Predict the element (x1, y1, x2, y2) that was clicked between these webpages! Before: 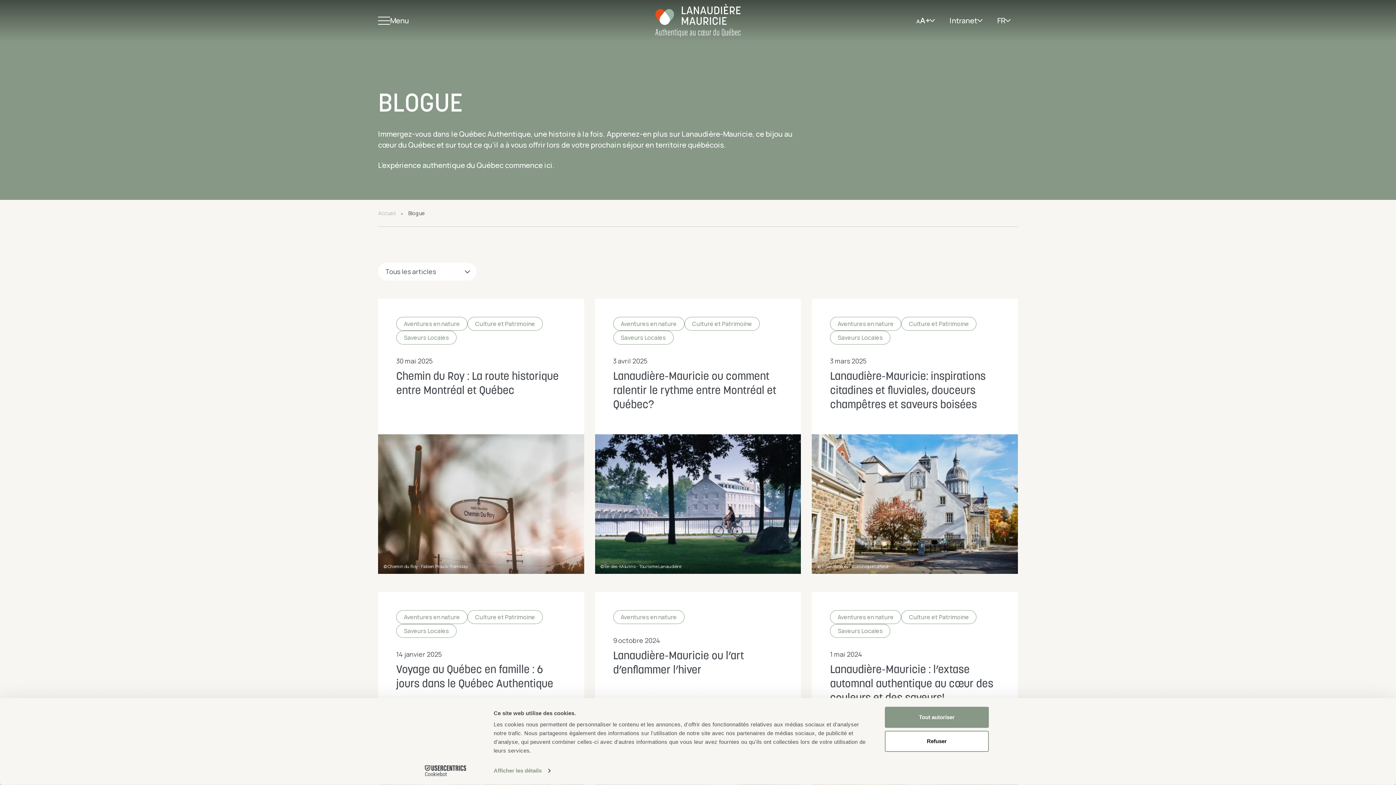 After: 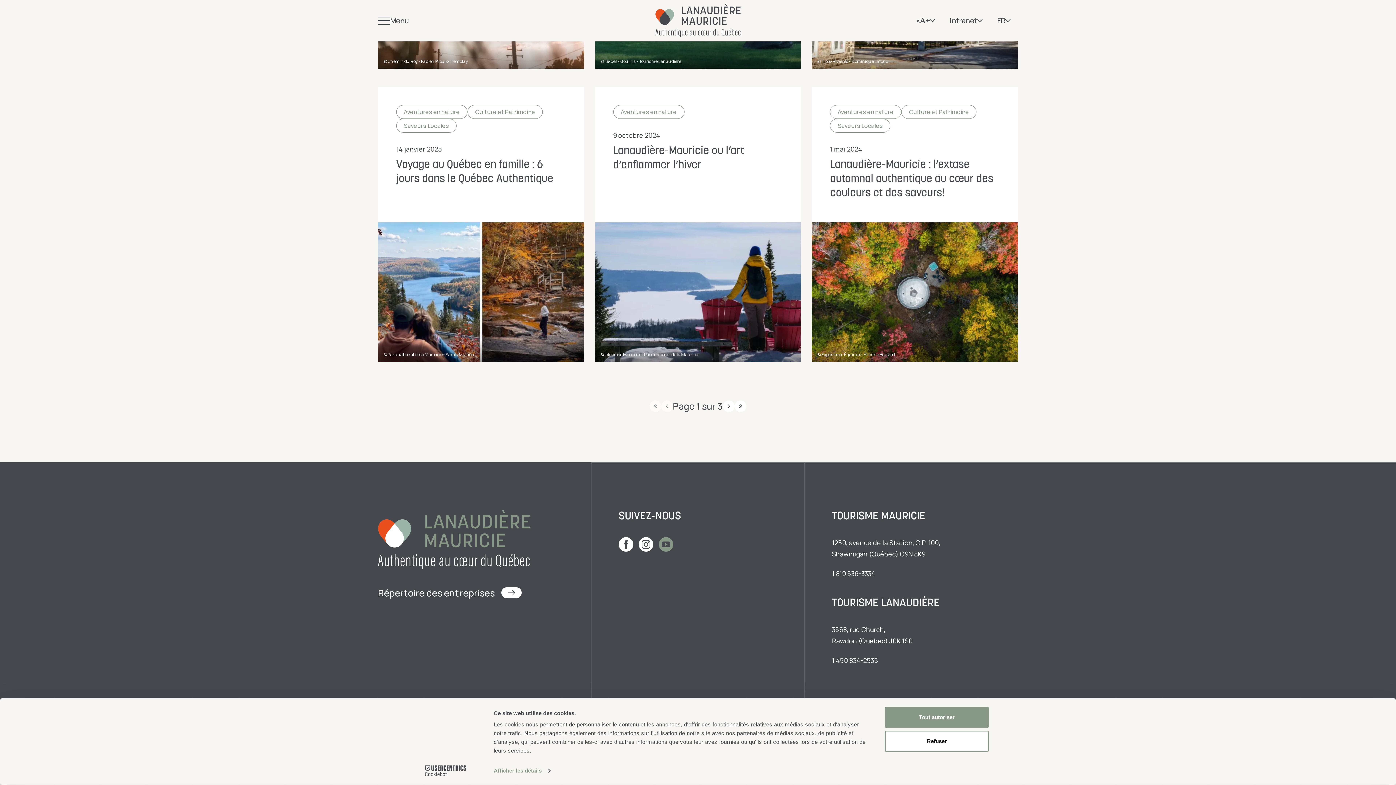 Action: bbox: (658, 458, 673, 473)